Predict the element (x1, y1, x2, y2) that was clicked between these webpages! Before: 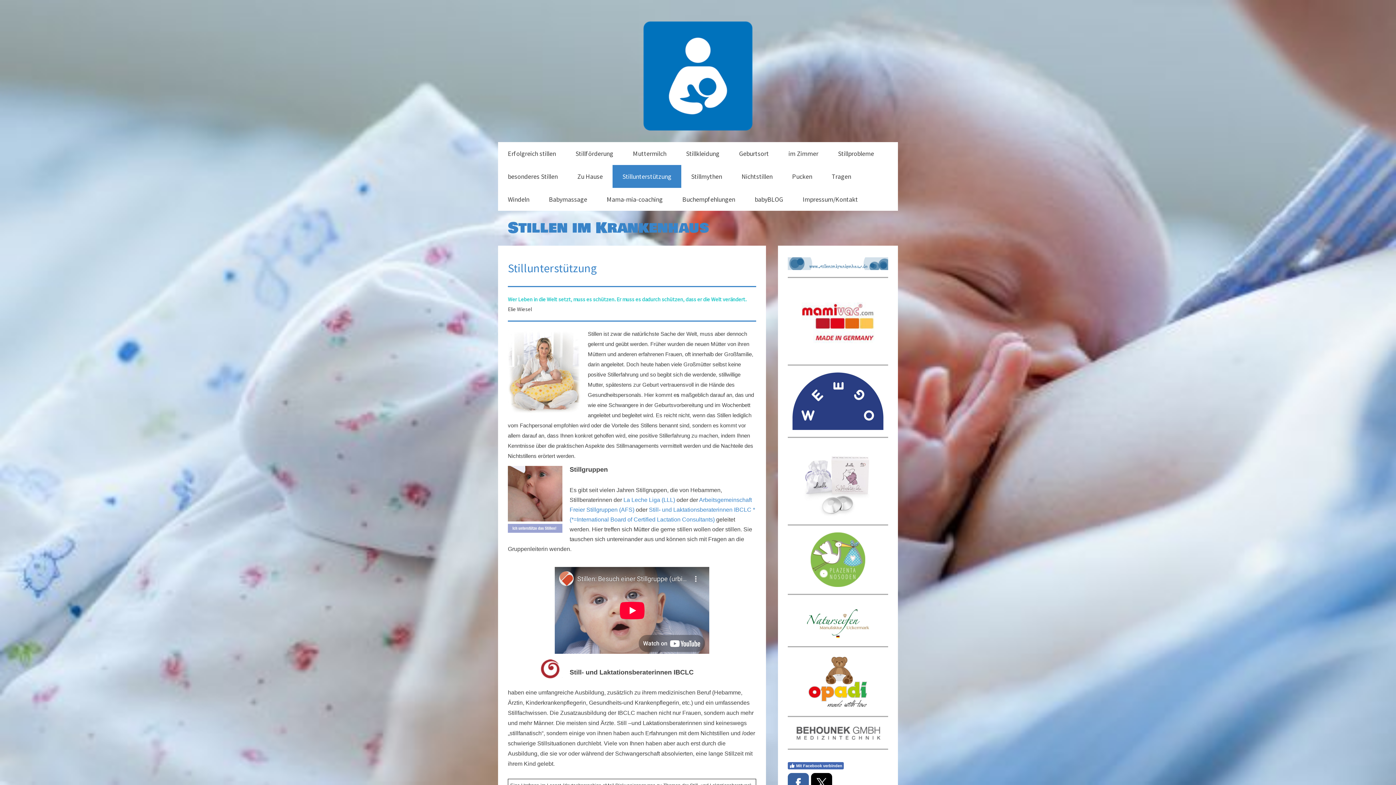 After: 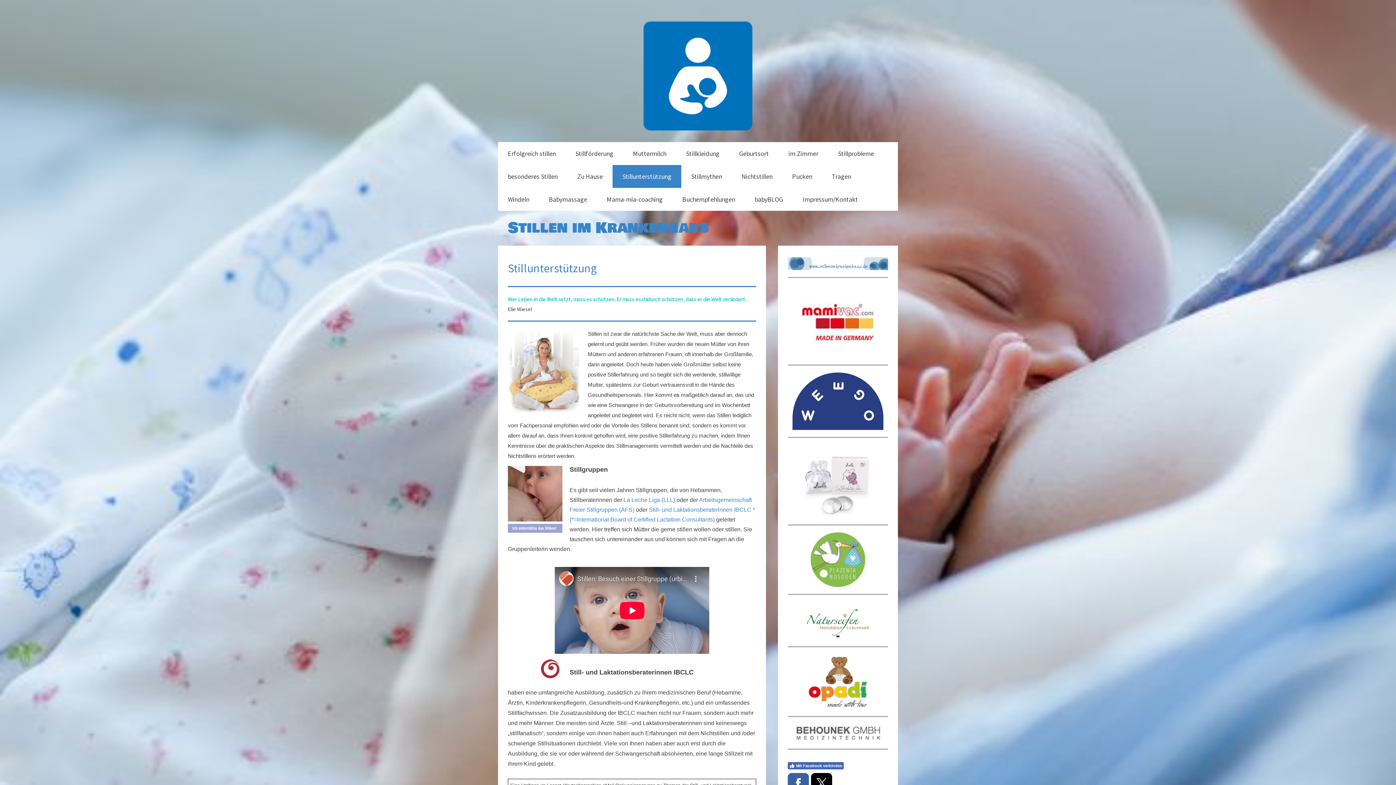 Action: label: Stillunterstützung bbox: (612, 165, 681, 188)